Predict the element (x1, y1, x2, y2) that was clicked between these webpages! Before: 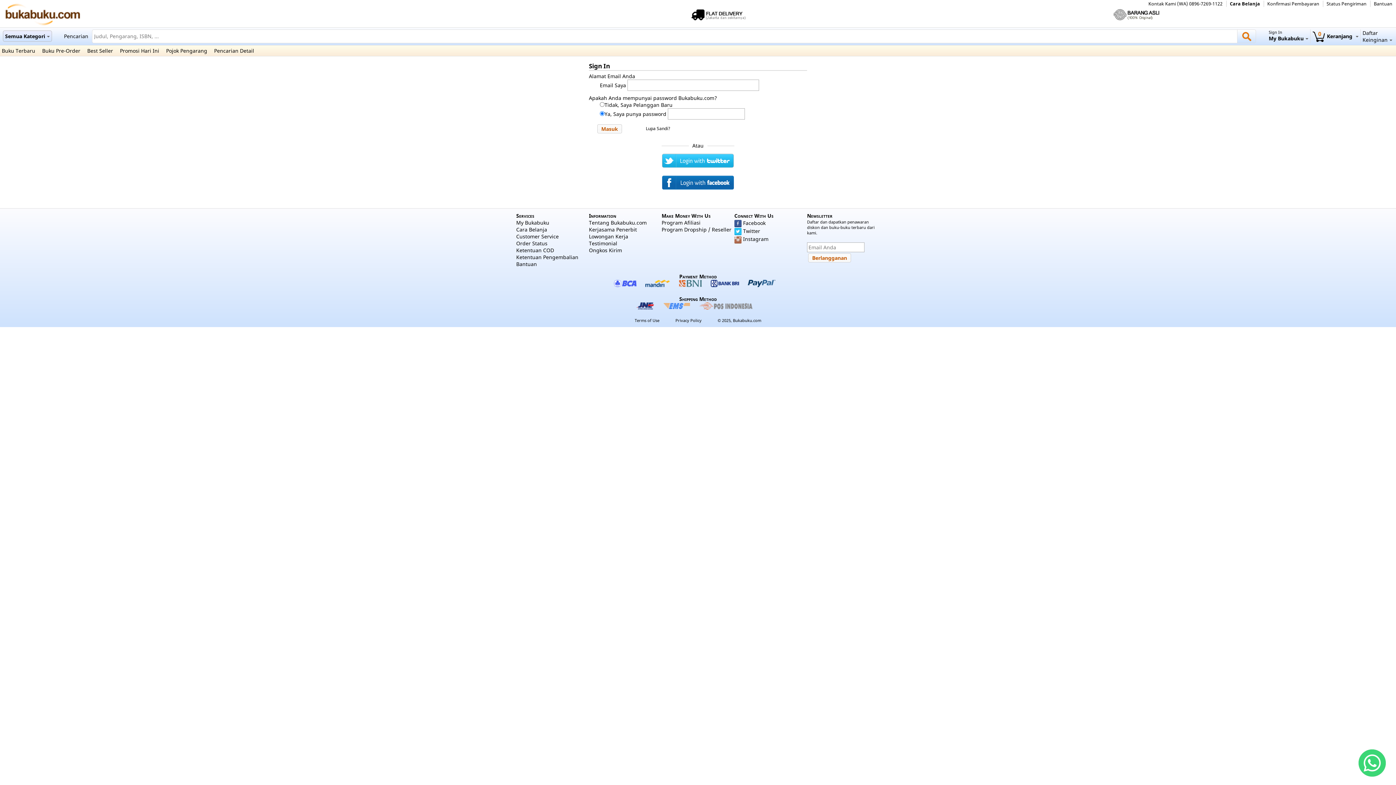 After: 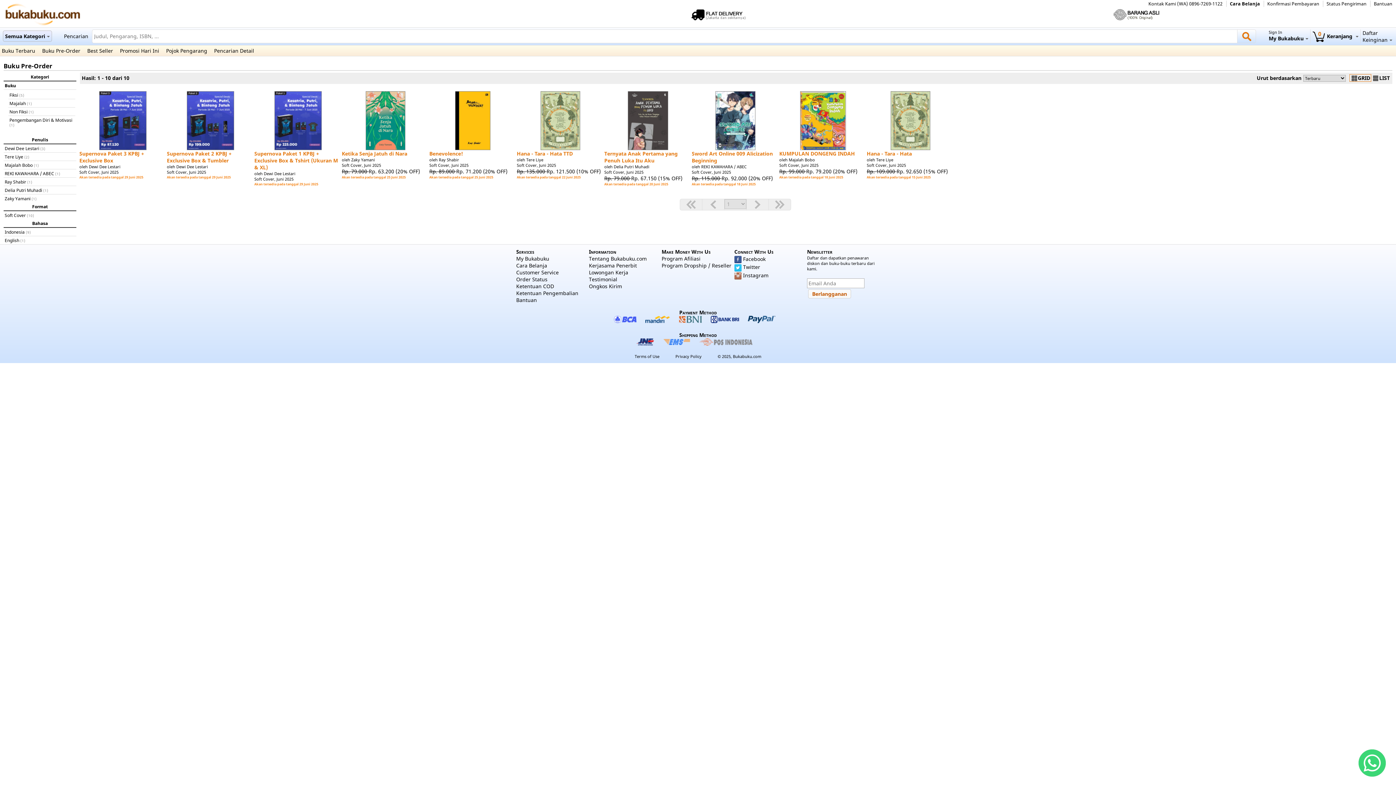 Action: label: Buku Pre-Order bbox: (42, 47, 85, 54)